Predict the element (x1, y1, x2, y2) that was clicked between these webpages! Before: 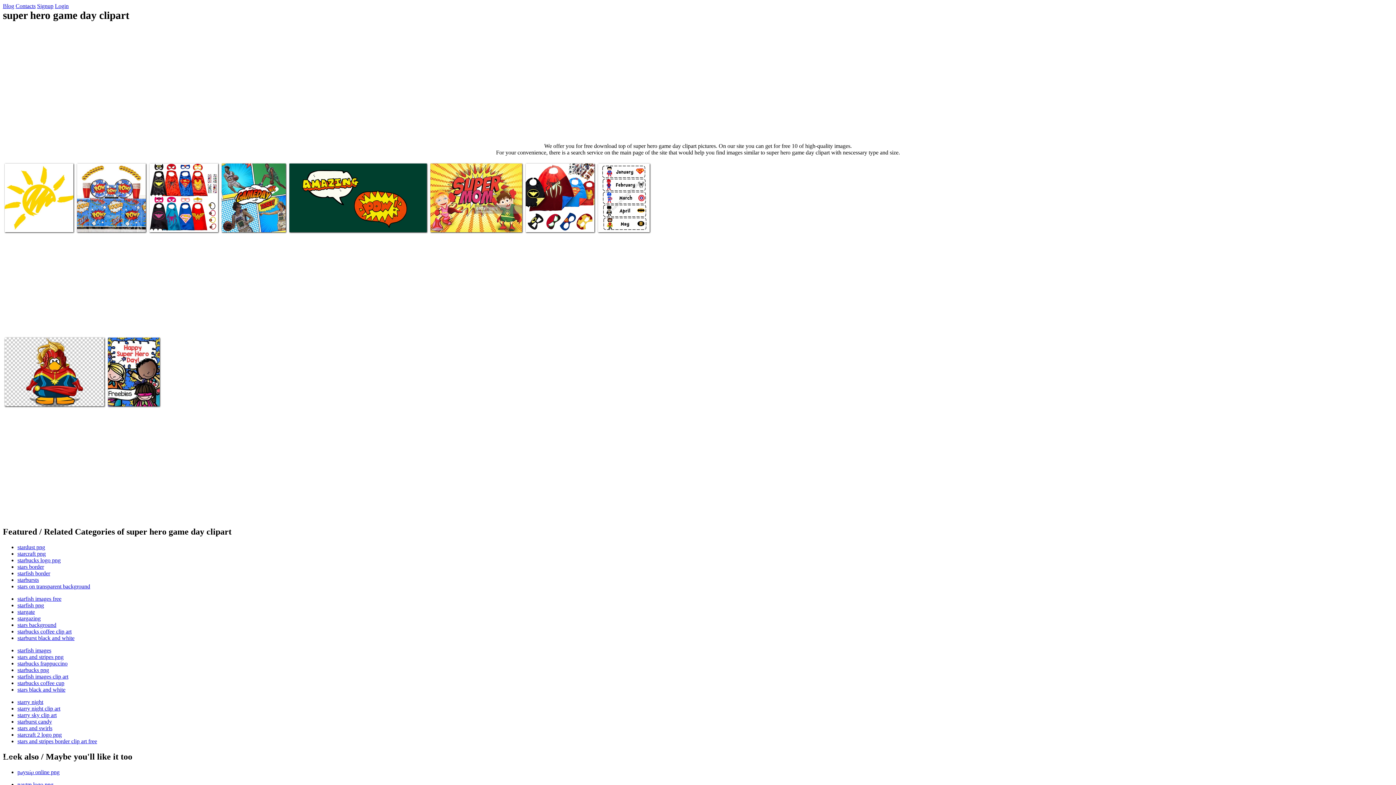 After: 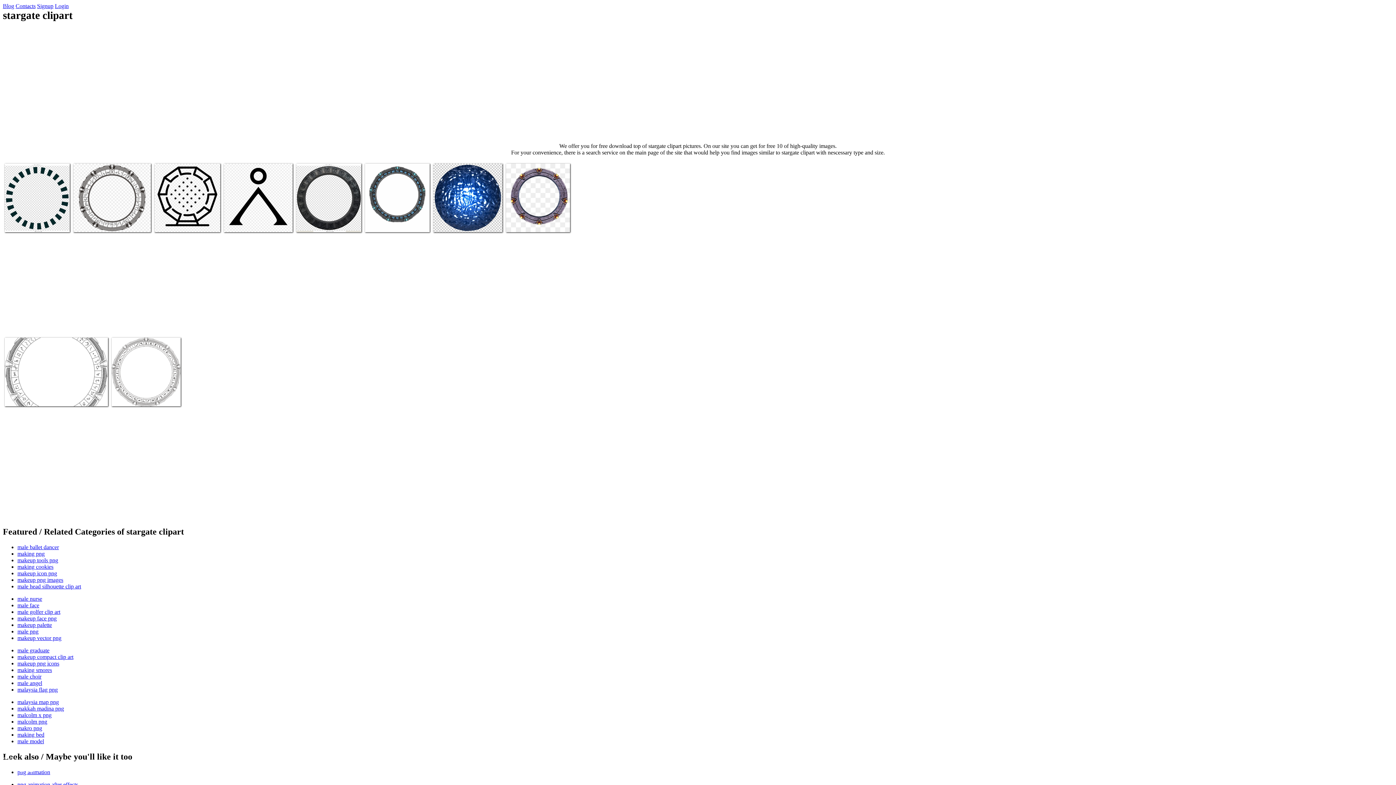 Action: label: stargate bbox: (17, 609, 34, 615)